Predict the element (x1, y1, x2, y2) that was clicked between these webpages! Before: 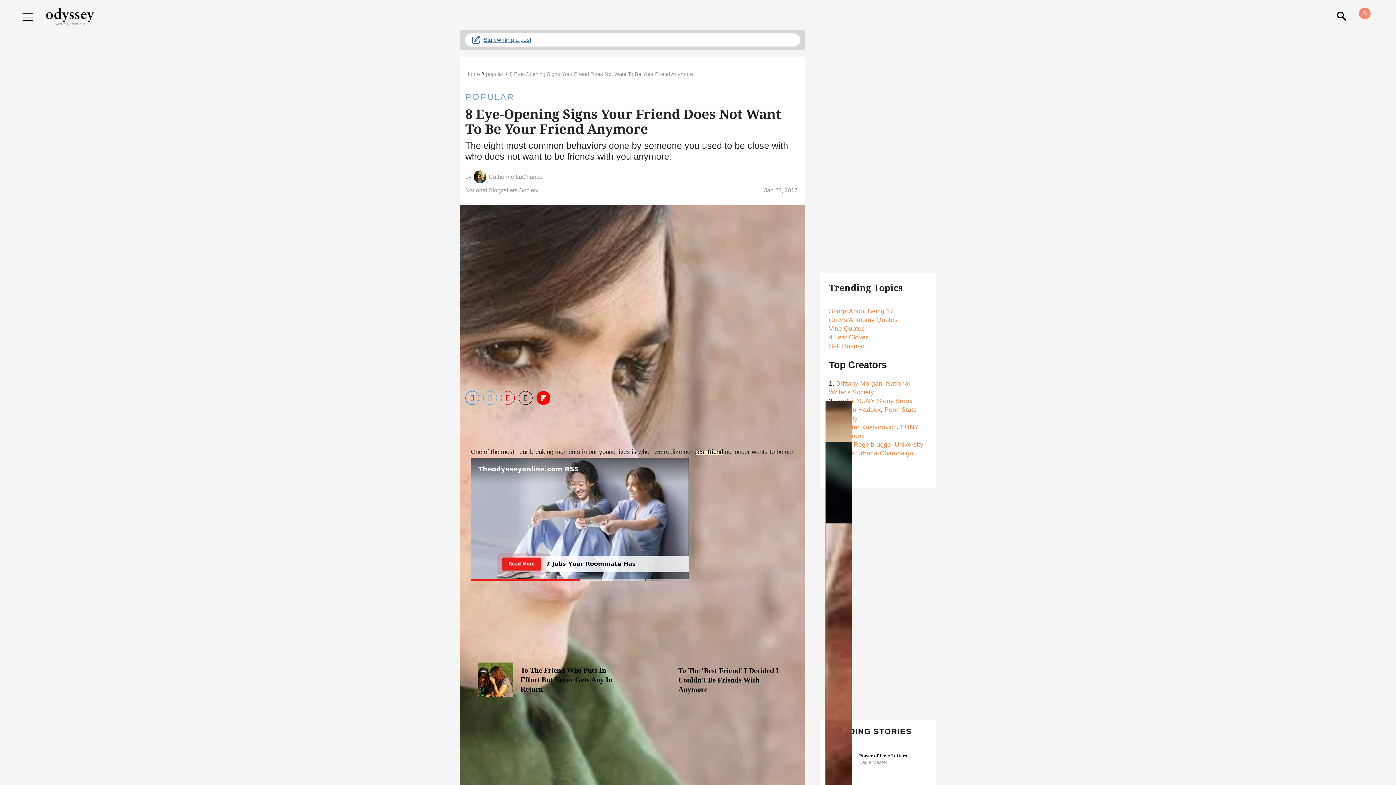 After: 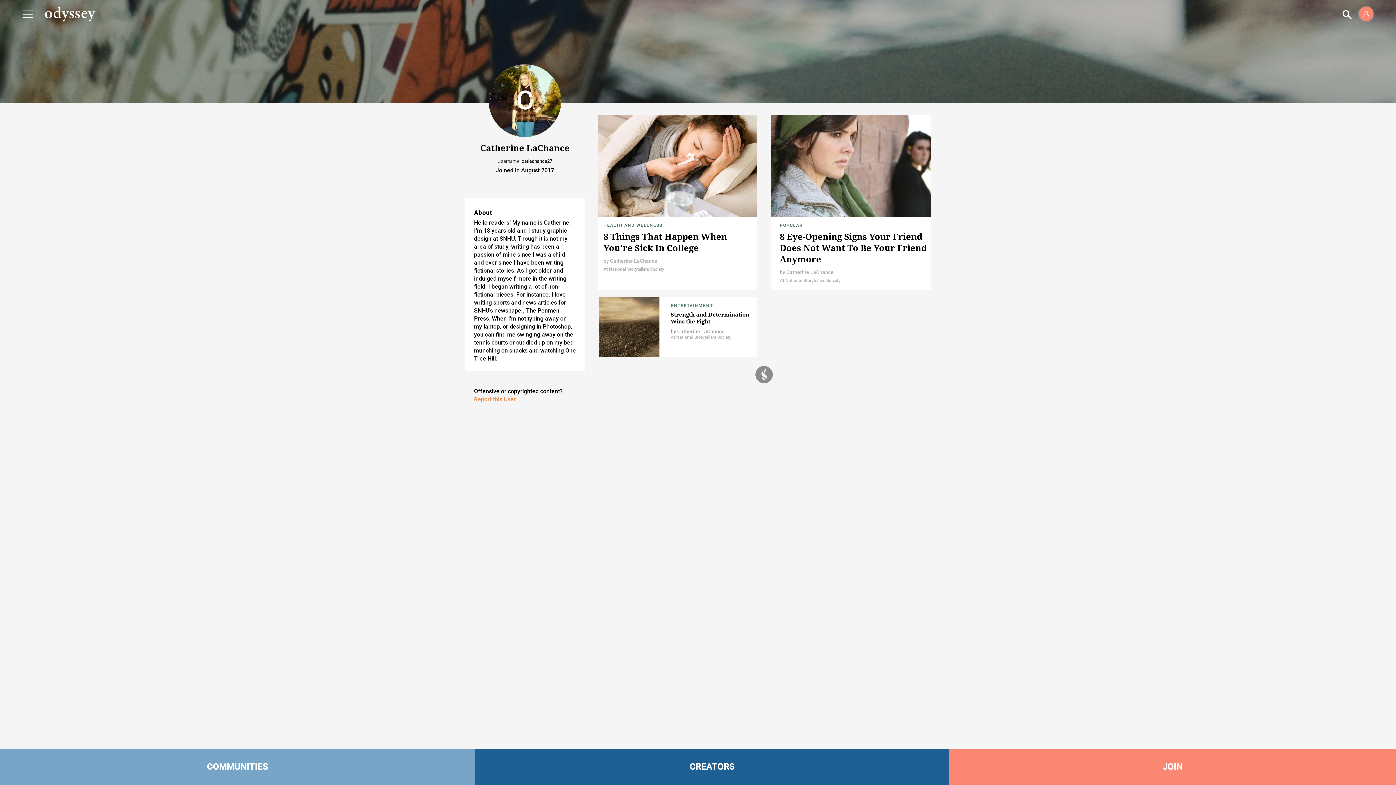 Action: label: Catherine LaChance bbox: (488, 173, 542, 180)